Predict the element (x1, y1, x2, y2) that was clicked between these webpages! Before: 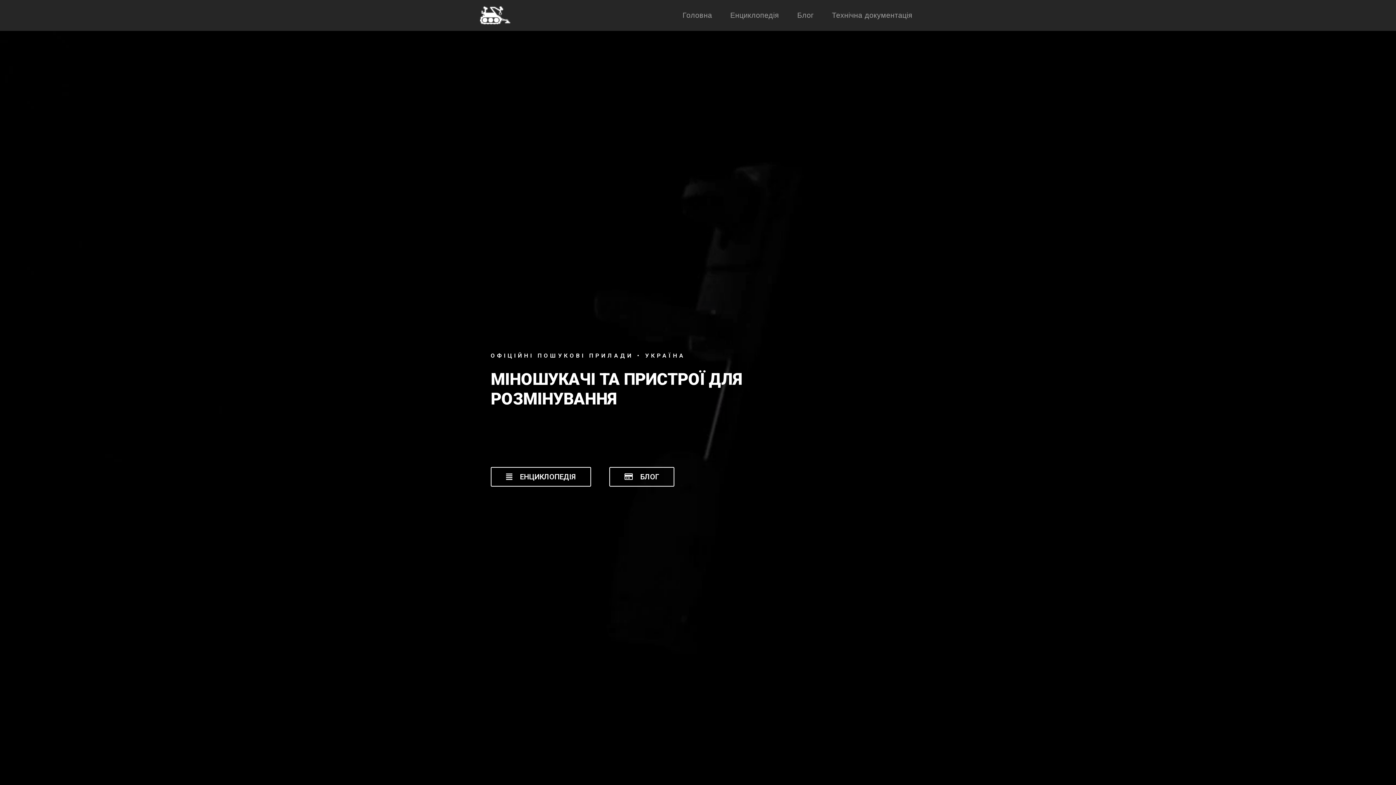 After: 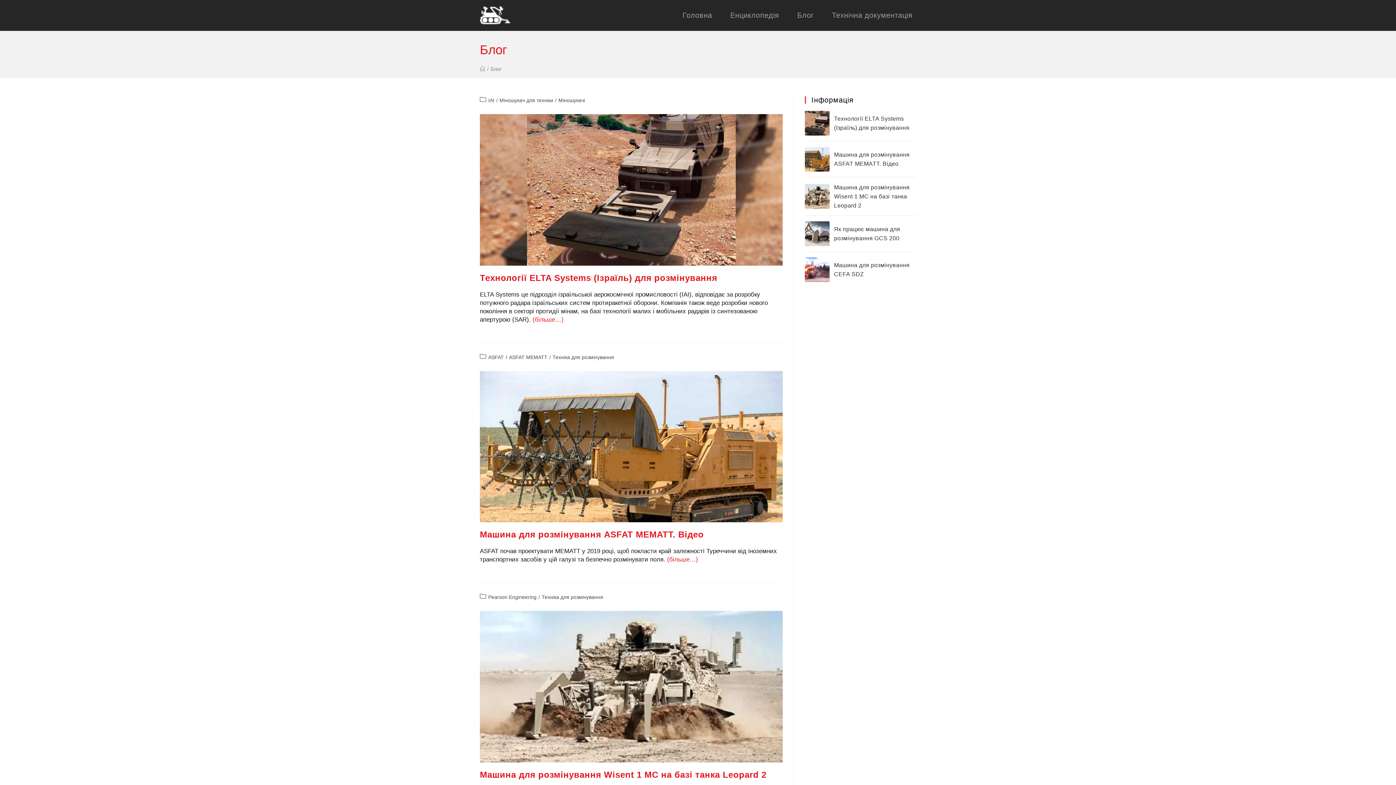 Action: label: БЛОГ bbox: (609, 467, 674, 486)